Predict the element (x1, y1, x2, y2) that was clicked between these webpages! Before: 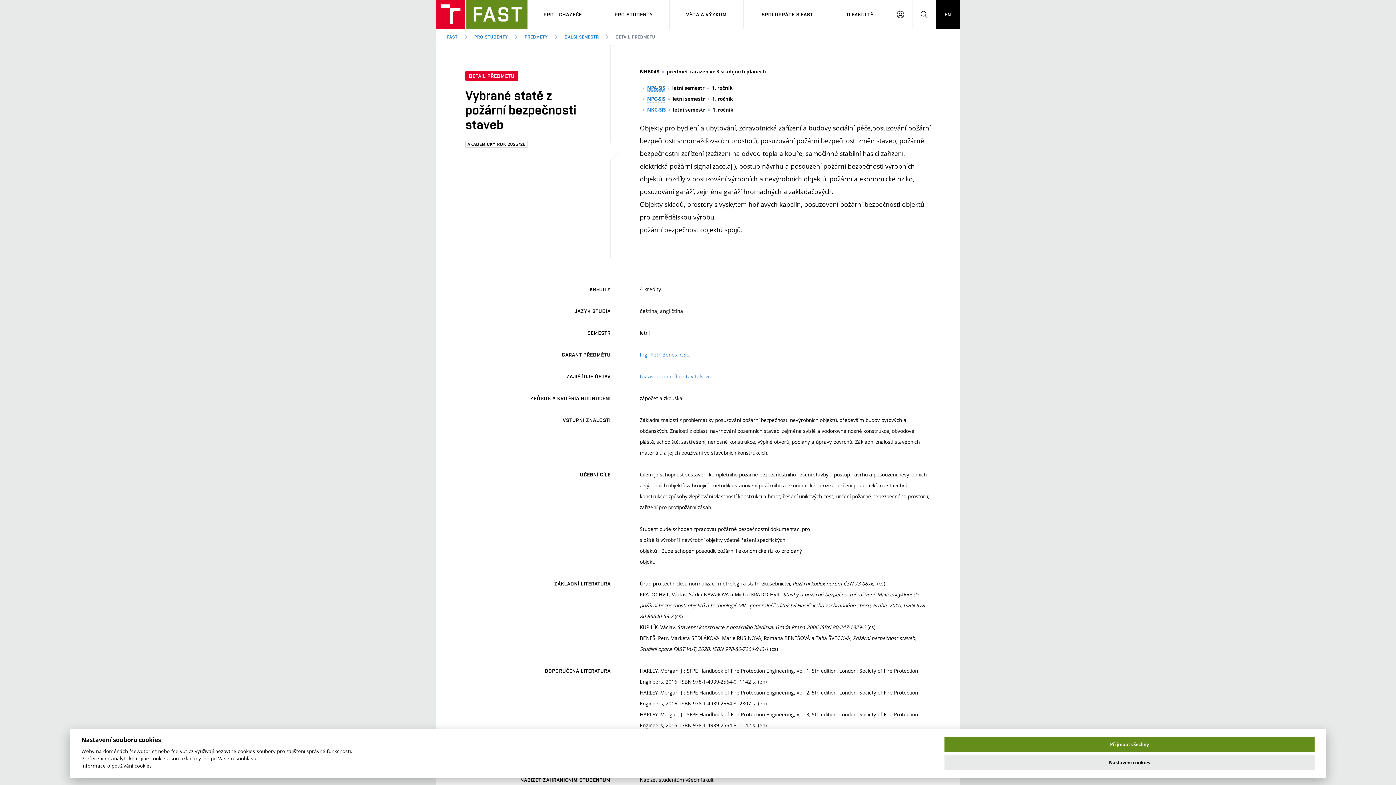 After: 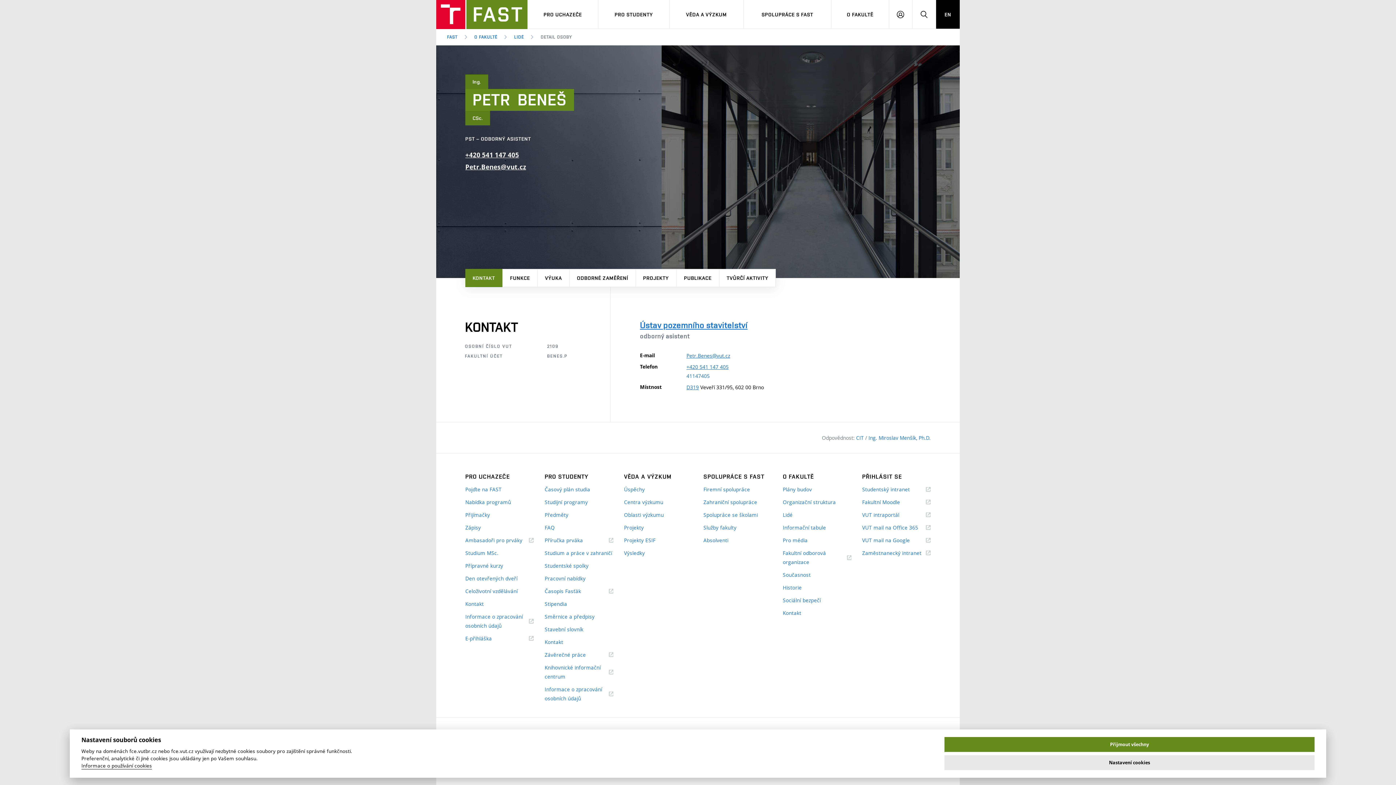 Action: bbox: (640, 351, 690, 358) label: Ing. Petr Beneš, CSc.